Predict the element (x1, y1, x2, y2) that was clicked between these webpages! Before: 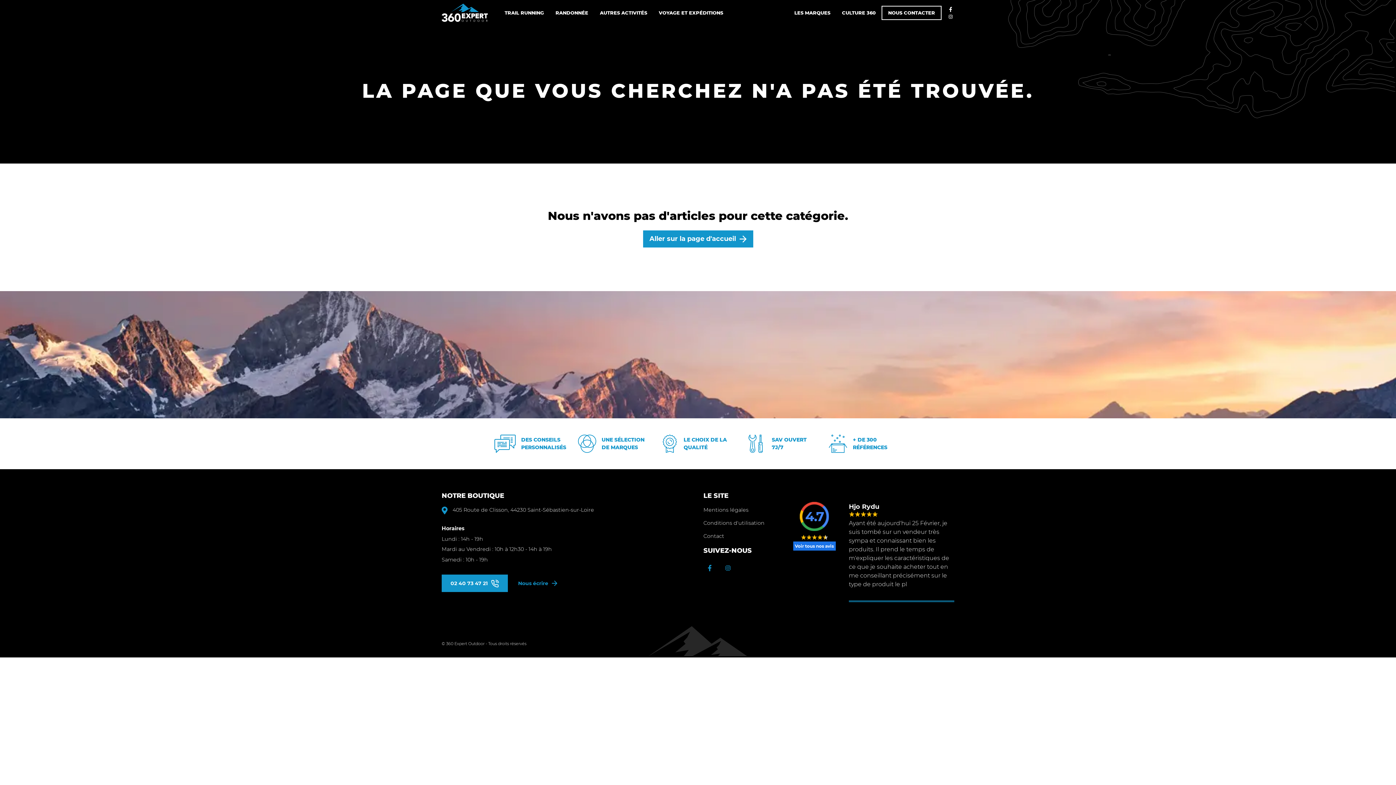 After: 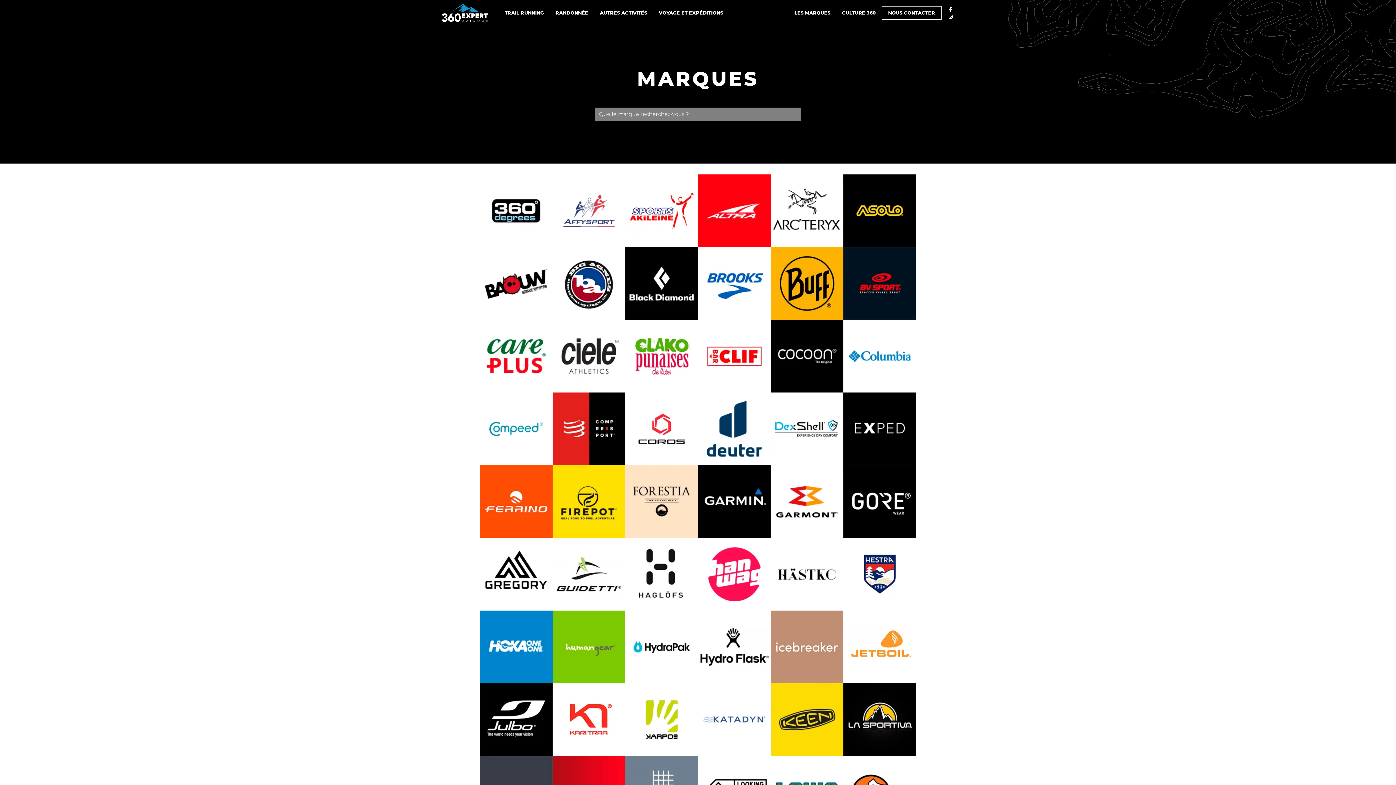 Action: bbox: (788, 6, 836, 19) label: LES MARQUES